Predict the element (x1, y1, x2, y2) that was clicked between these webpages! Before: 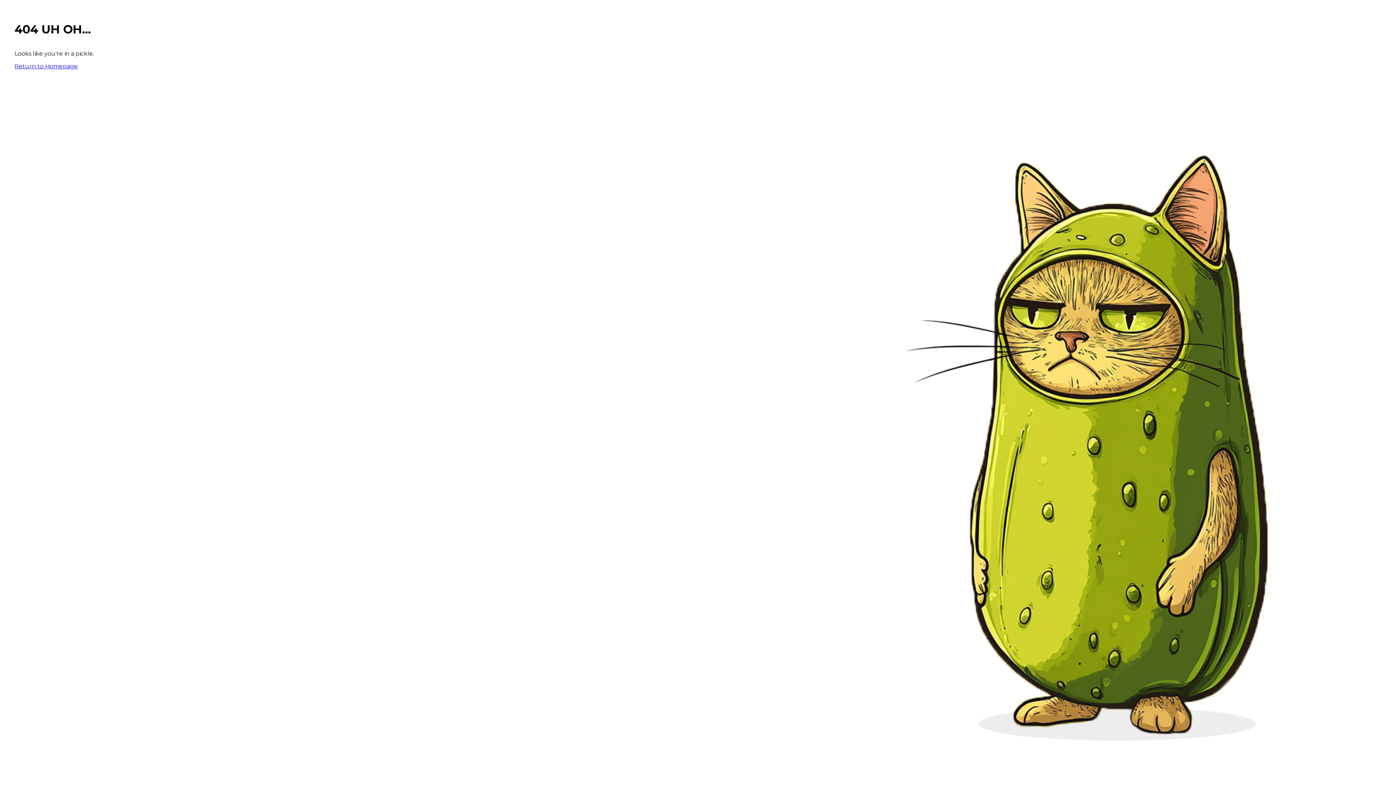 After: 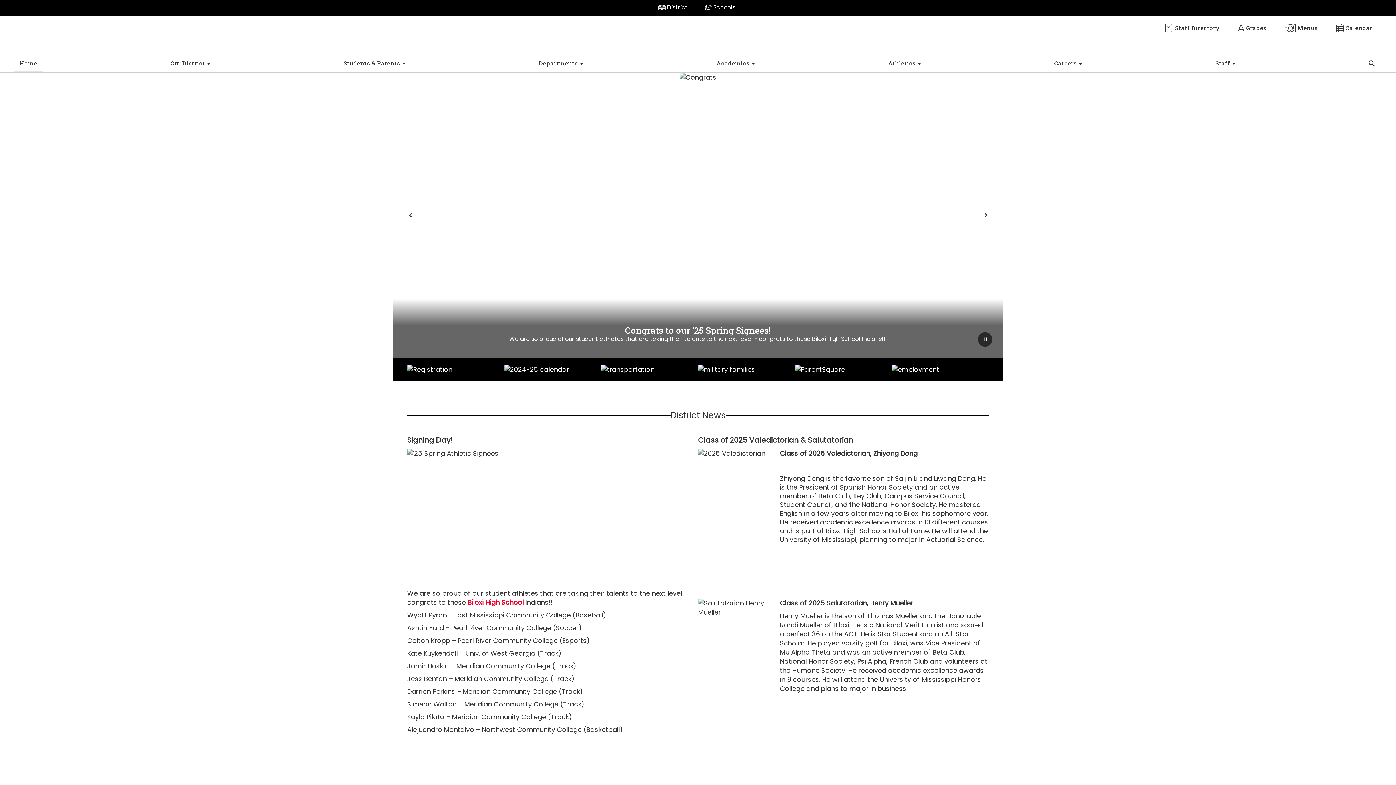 Action: label: Return to Homepage bbox: (14, 62, 77, 69)